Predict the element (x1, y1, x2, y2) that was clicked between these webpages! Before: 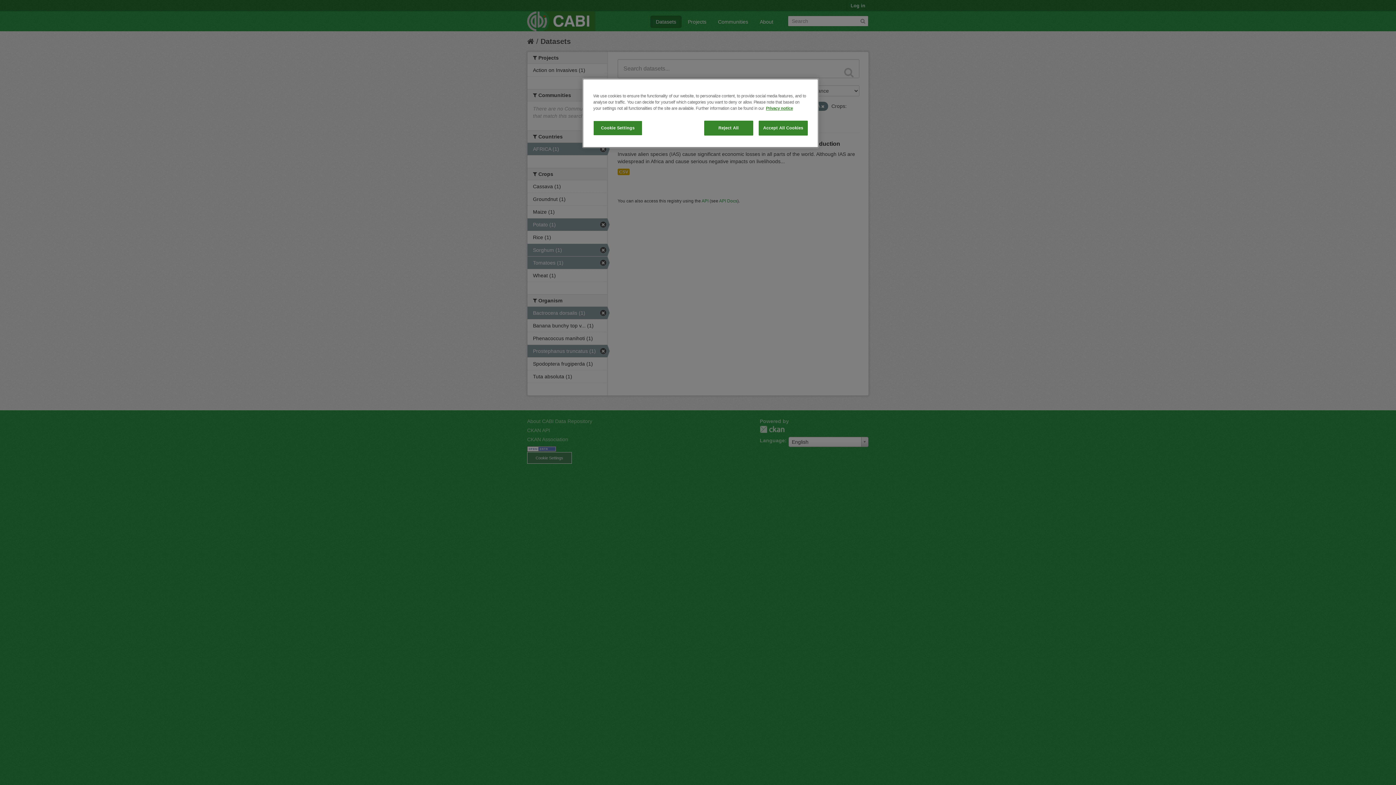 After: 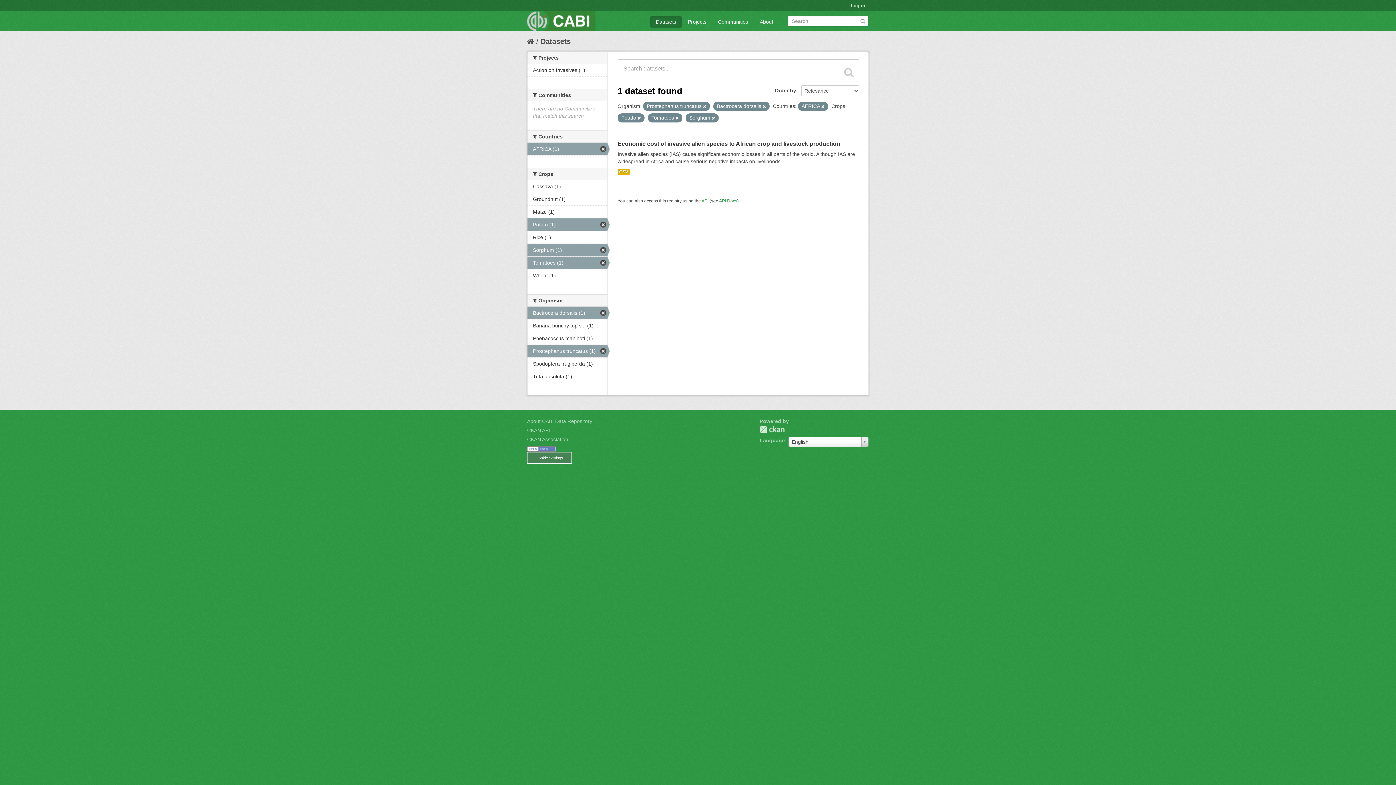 Action: bbox: (704, 120, 753, 135) label: Reject All